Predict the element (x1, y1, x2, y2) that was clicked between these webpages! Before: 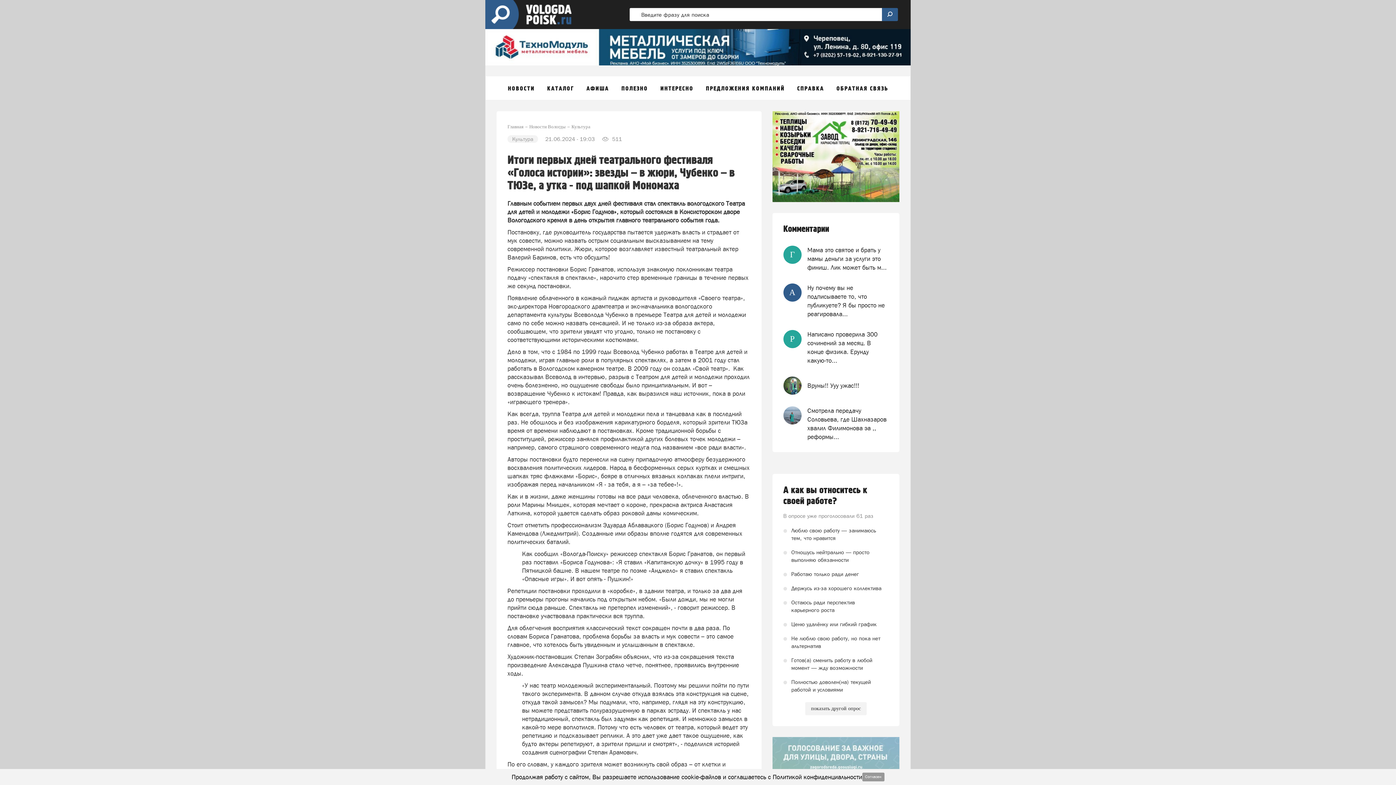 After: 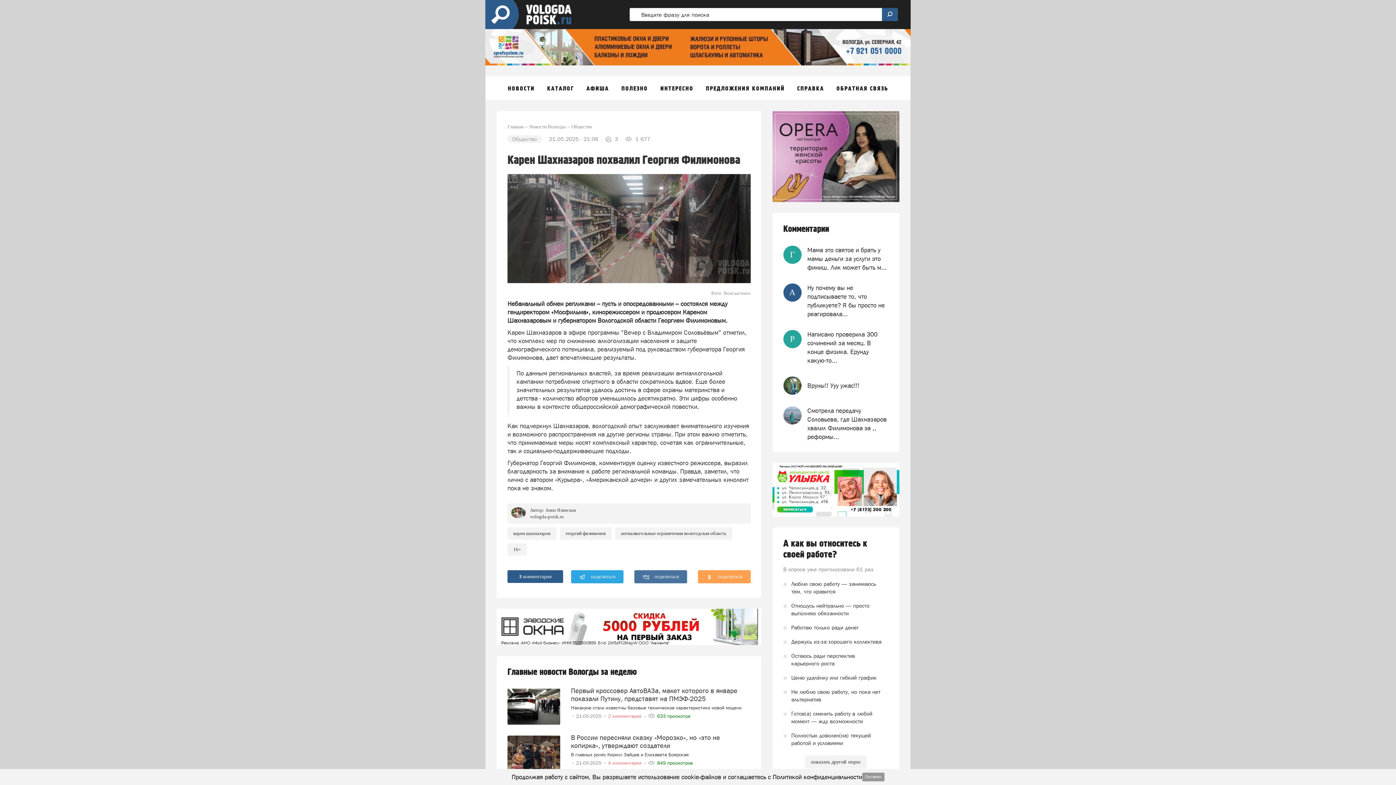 Action: bbox: (783, 406, 801, 424)